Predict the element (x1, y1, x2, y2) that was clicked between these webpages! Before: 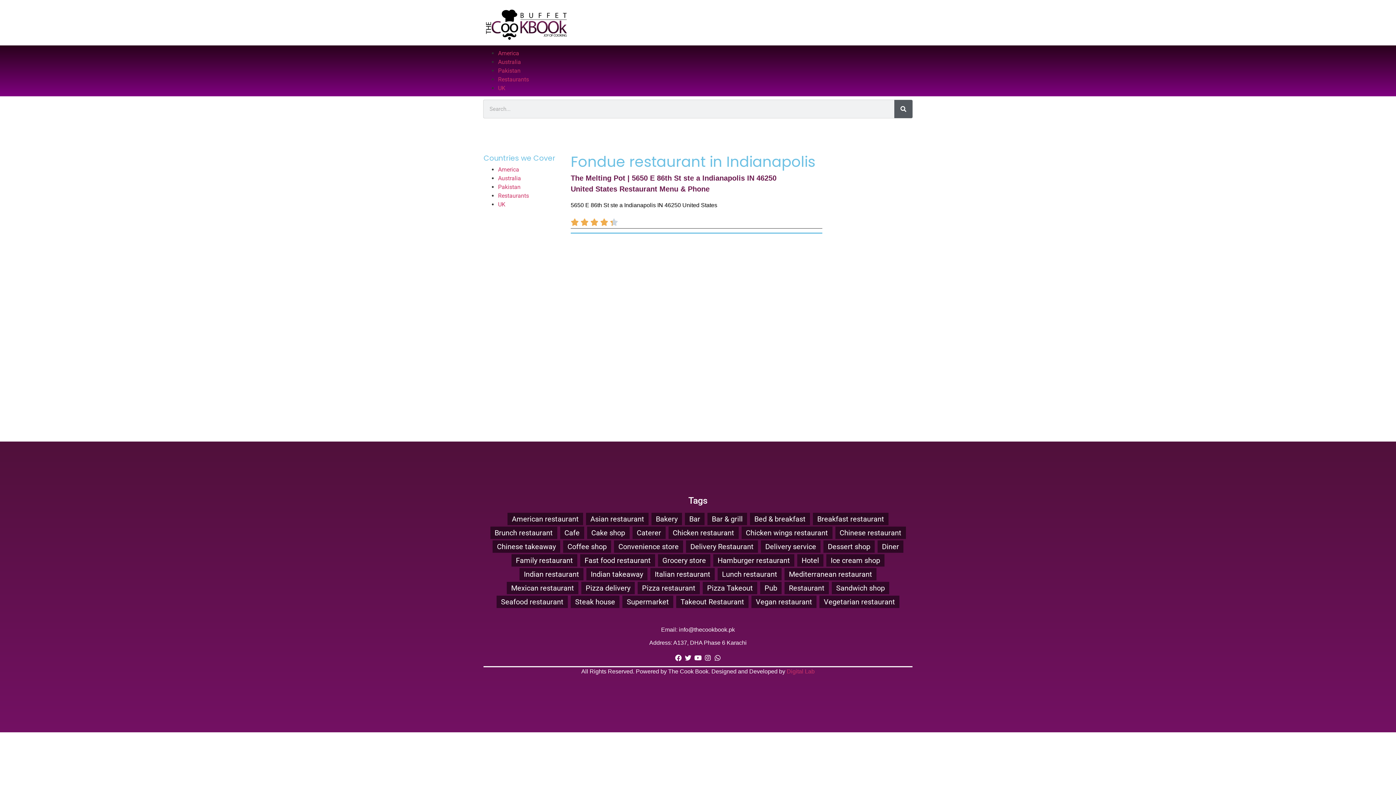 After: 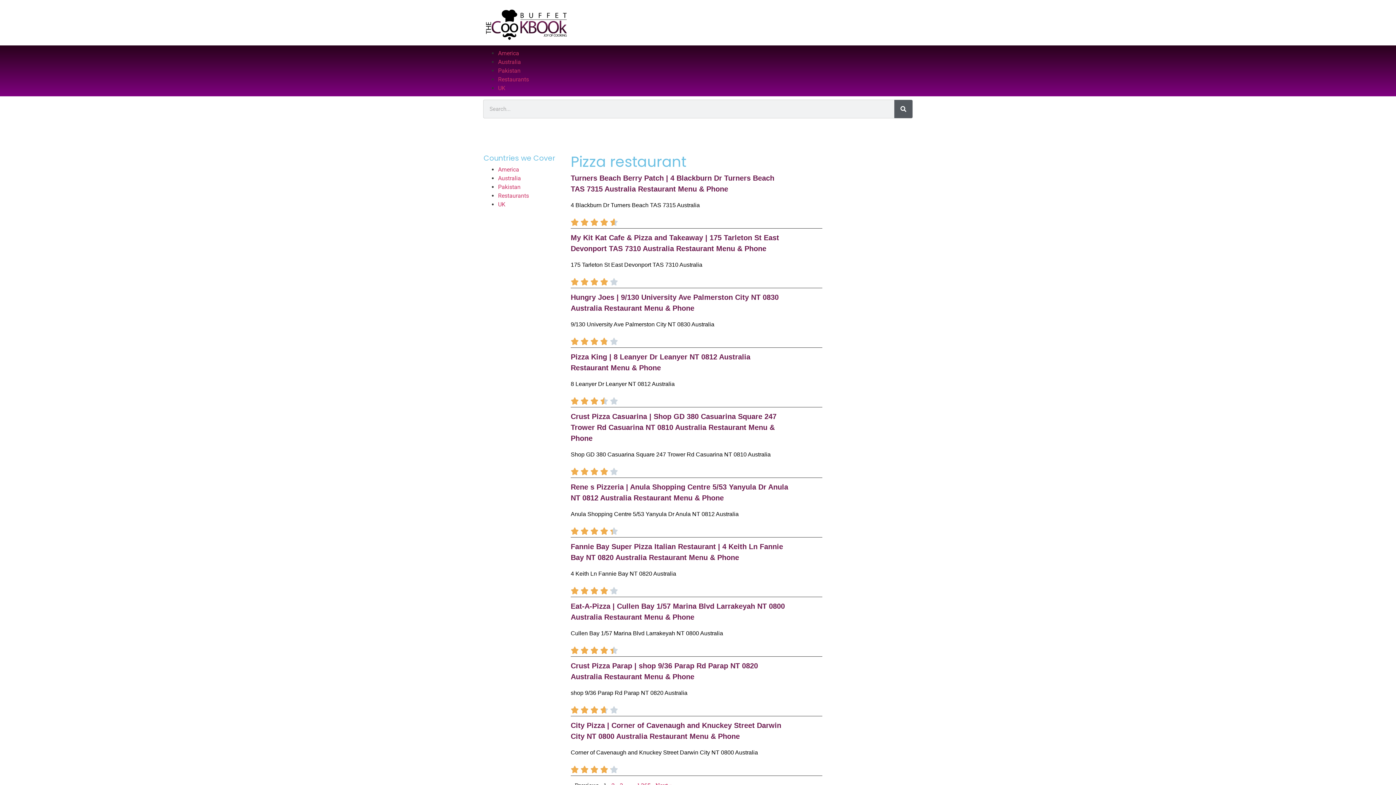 Action: label: Pizza restaurant (13,649 items) bbox: (637, 582, 700, 594)